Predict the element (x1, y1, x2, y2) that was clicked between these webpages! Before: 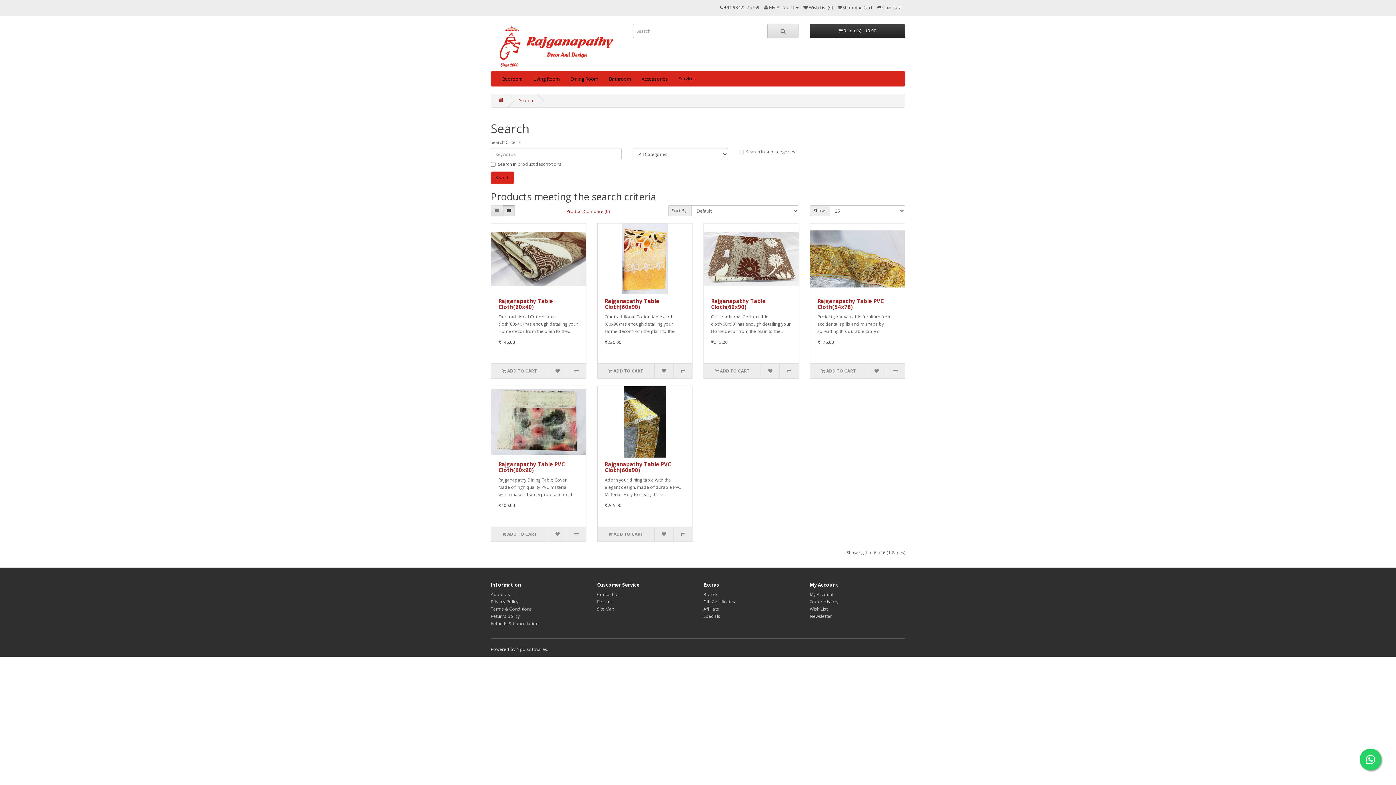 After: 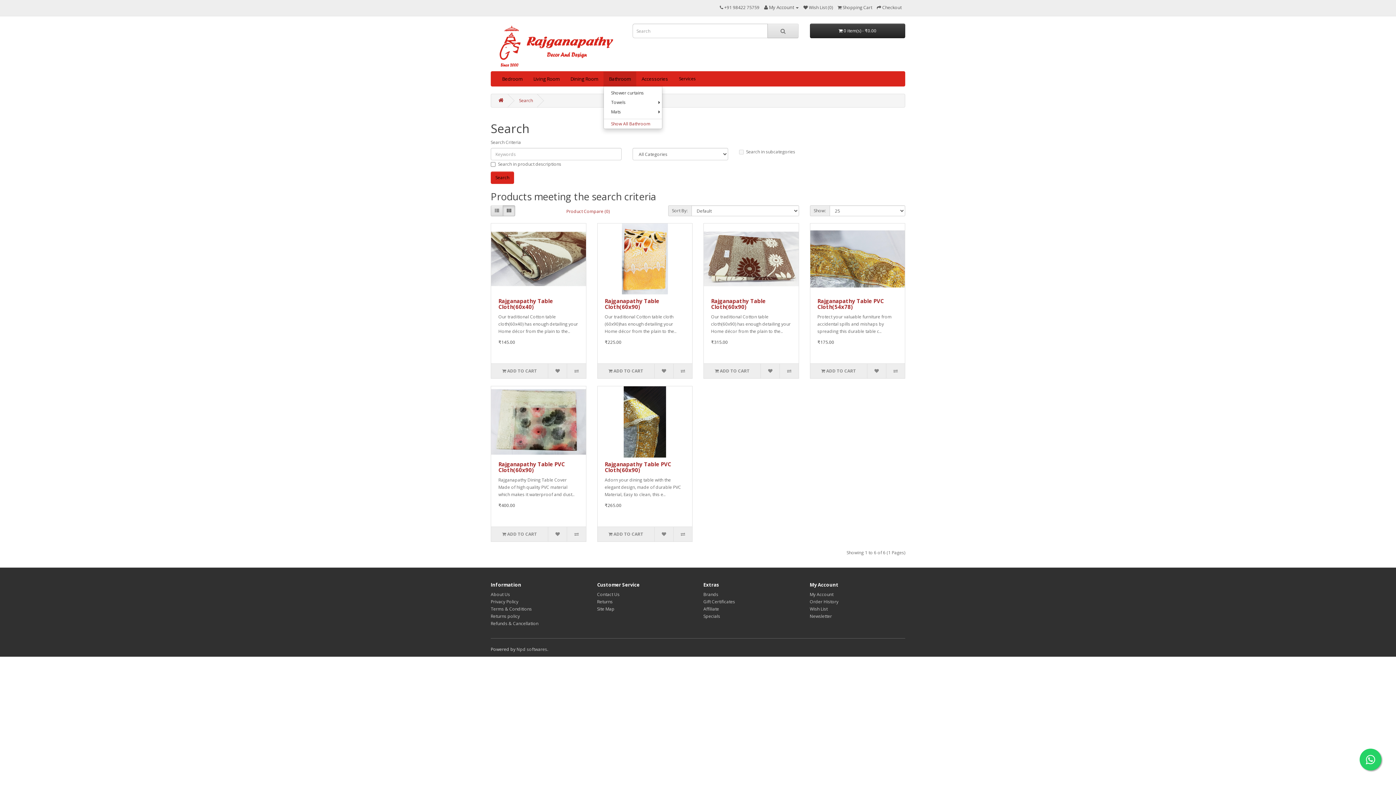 Action: bbox: (603, 71, 636, 86) label: Bathroom